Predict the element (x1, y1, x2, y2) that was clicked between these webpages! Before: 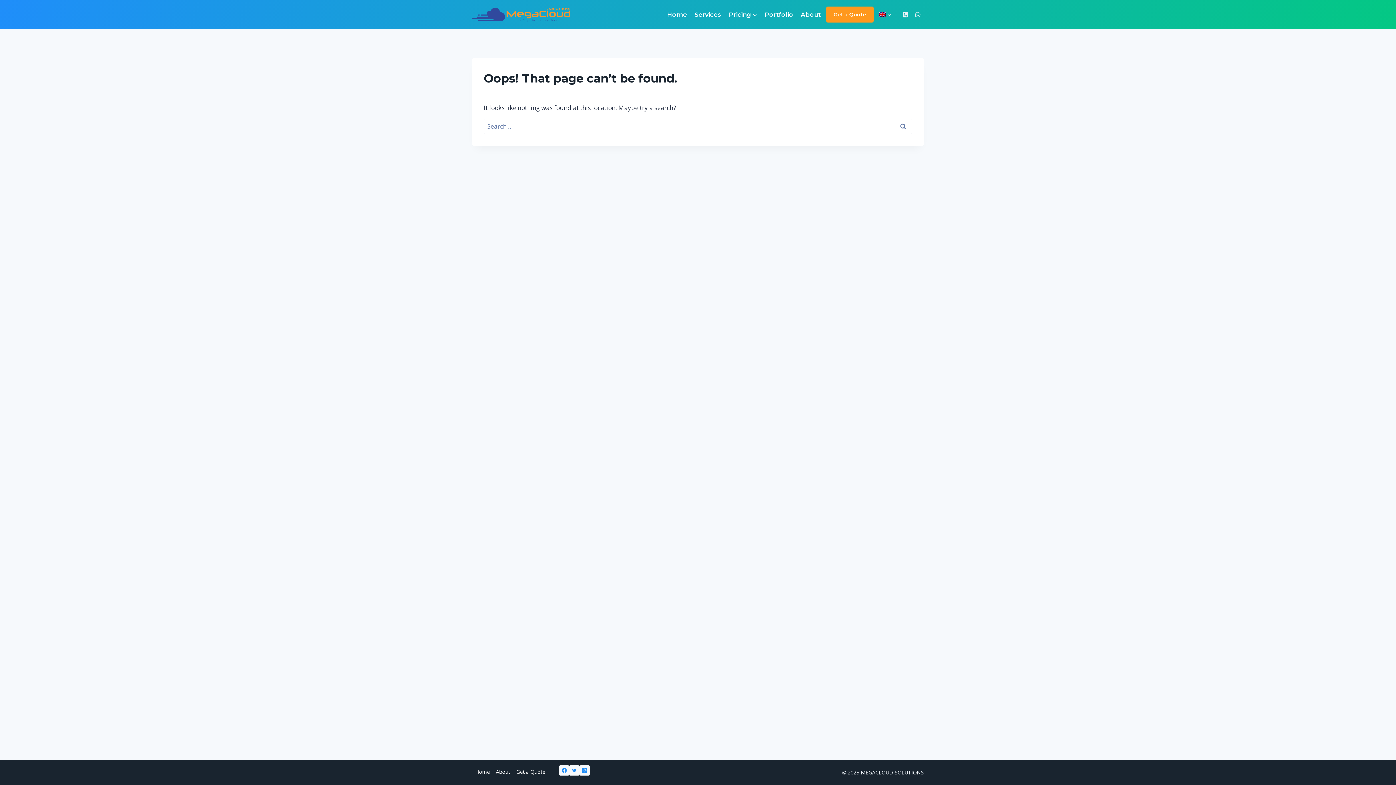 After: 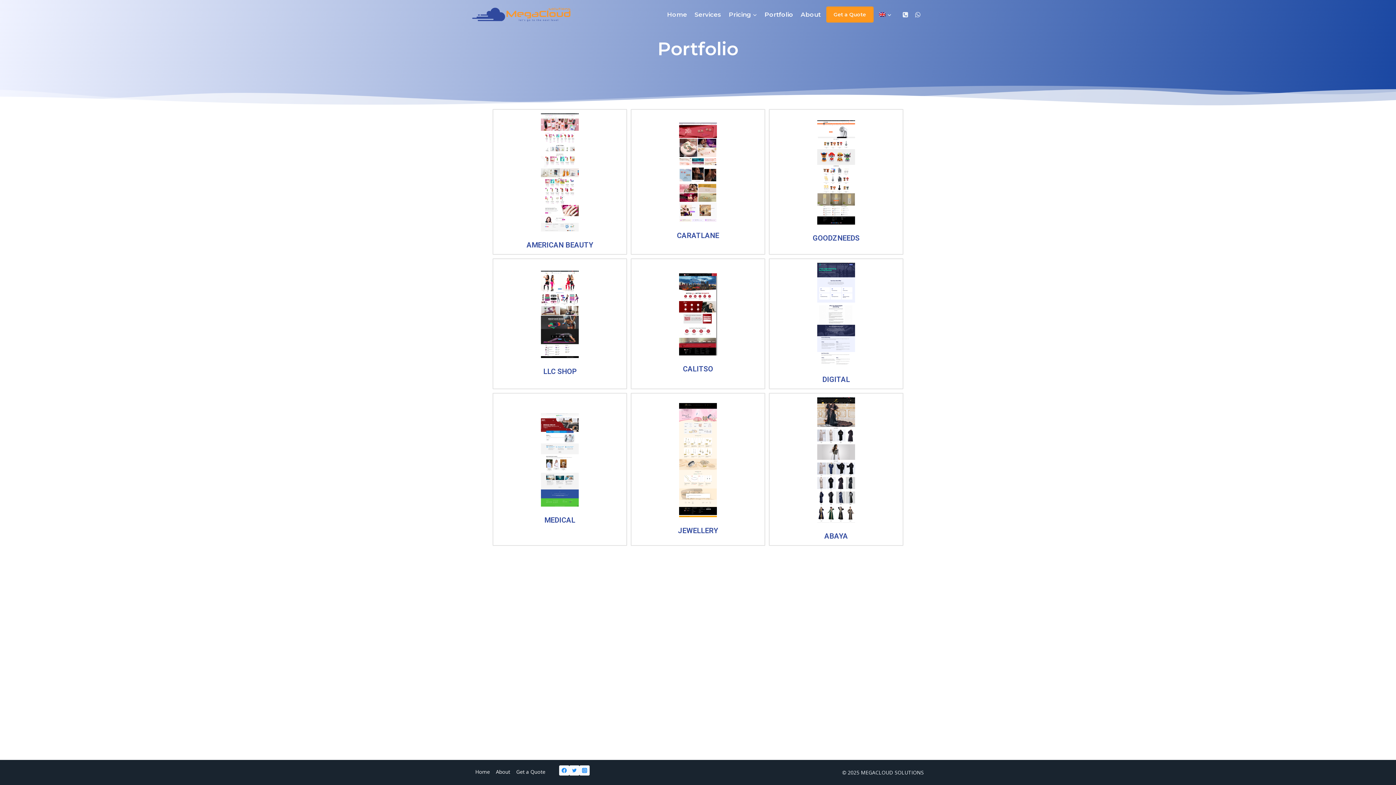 Action: bbox: (761, 5, 797, 23) label: Portfolio